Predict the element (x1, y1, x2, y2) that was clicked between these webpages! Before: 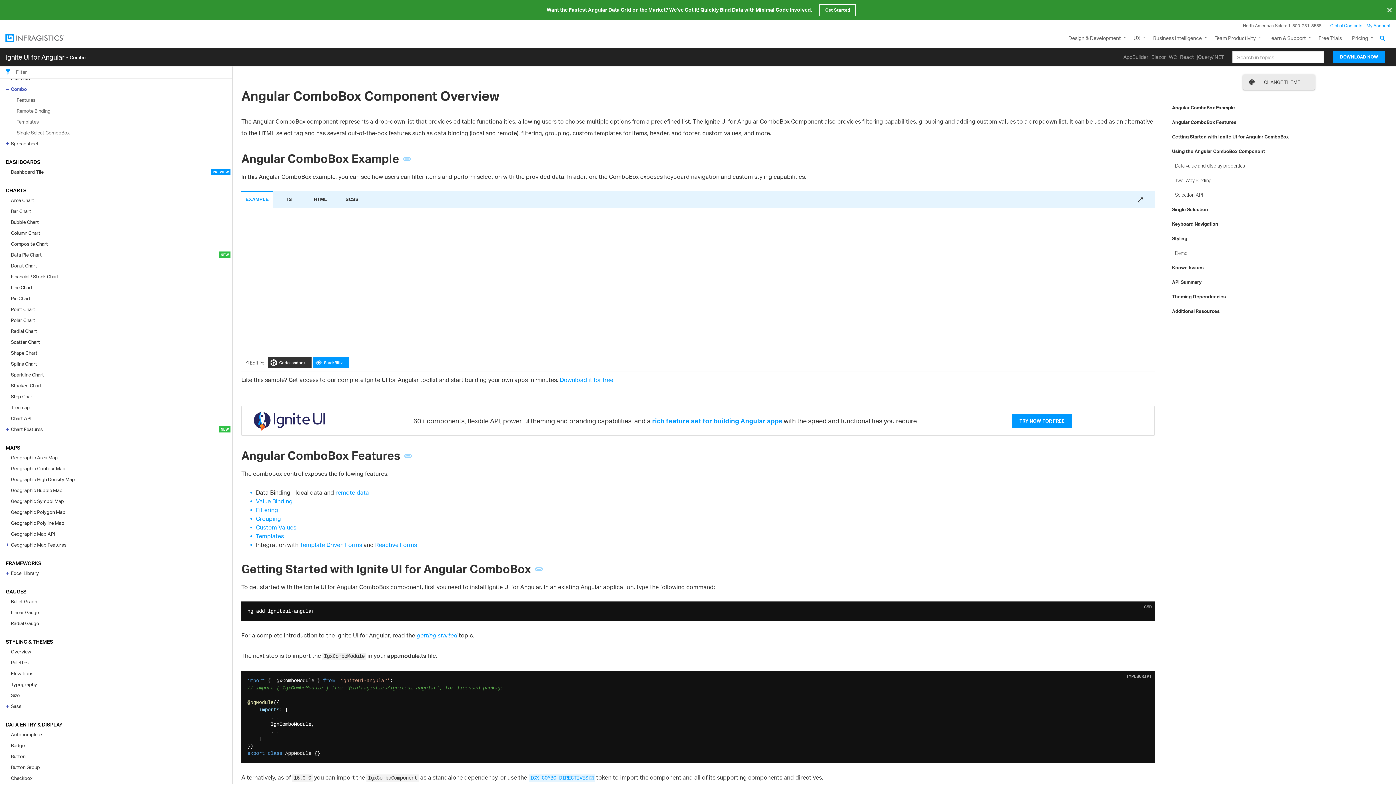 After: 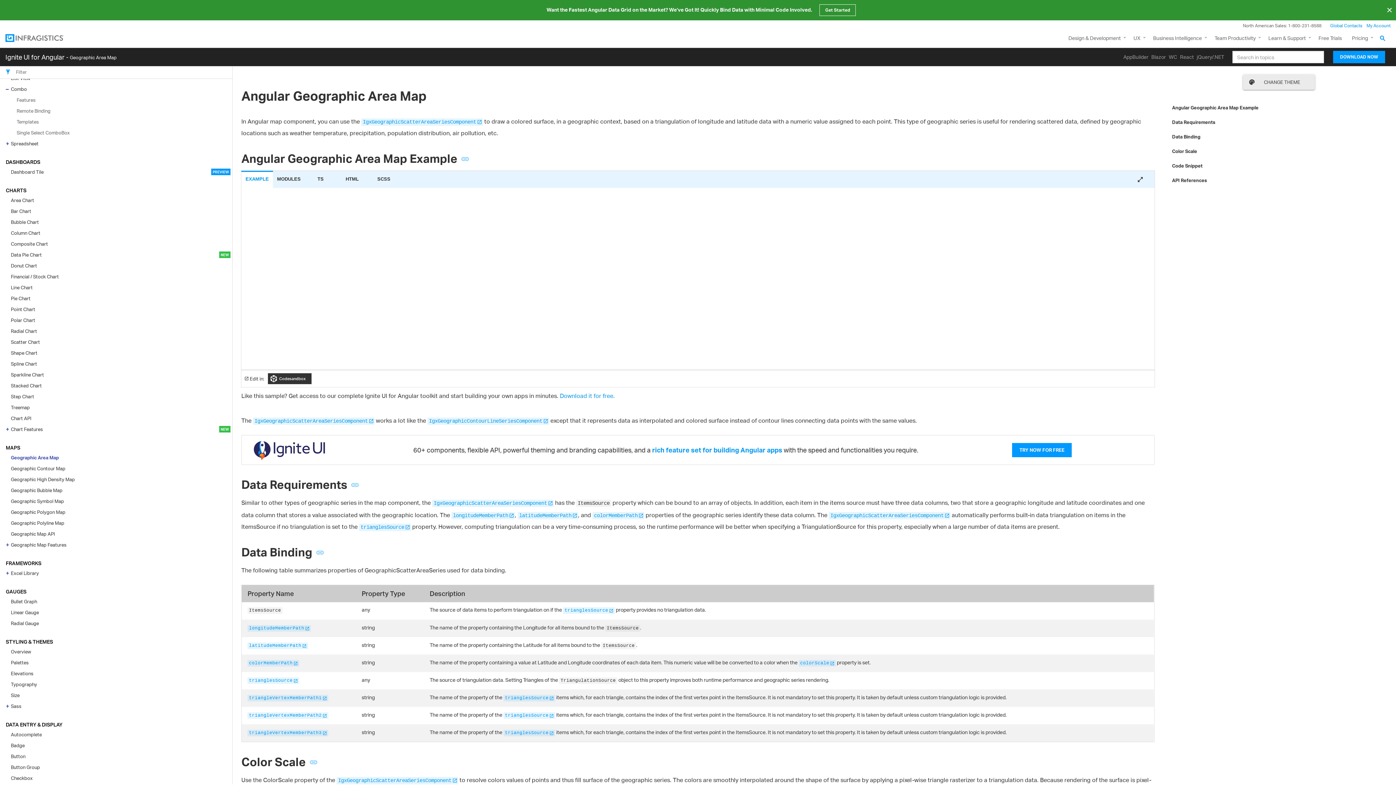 Action: bbox: (10, 452, 232, 463) label: Geographic Area Map